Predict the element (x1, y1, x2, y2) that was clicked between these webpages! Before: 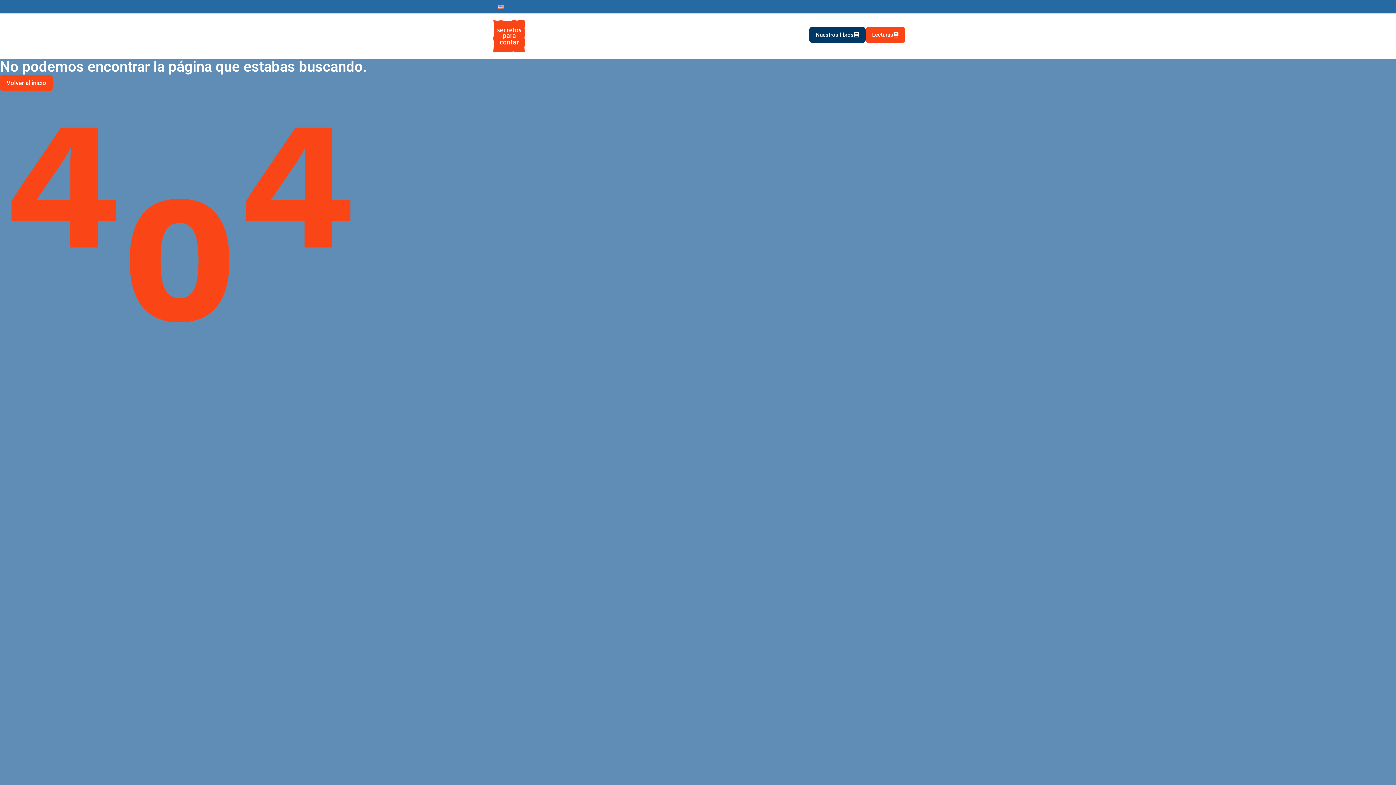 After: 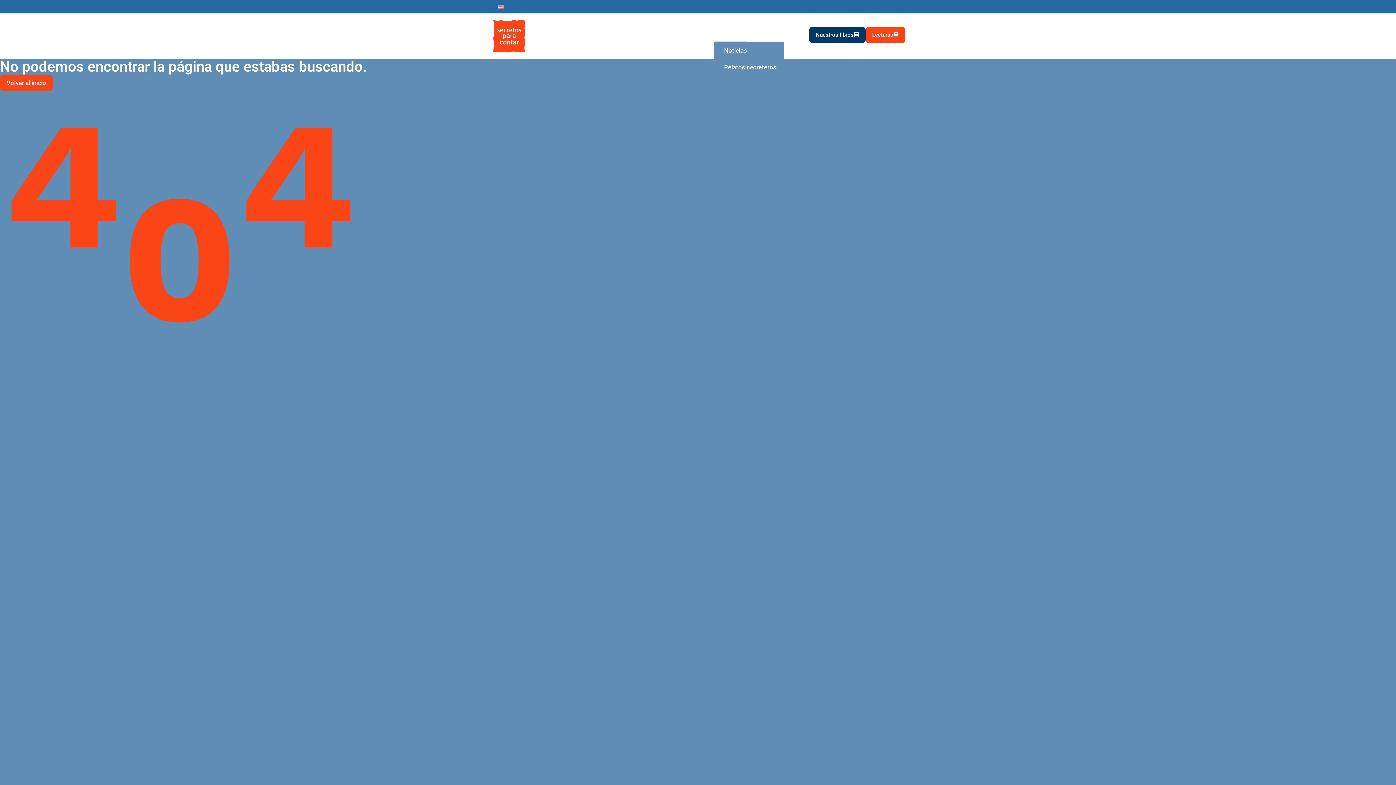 Action: bbox: (714, 30, 747, 42) label: Historias